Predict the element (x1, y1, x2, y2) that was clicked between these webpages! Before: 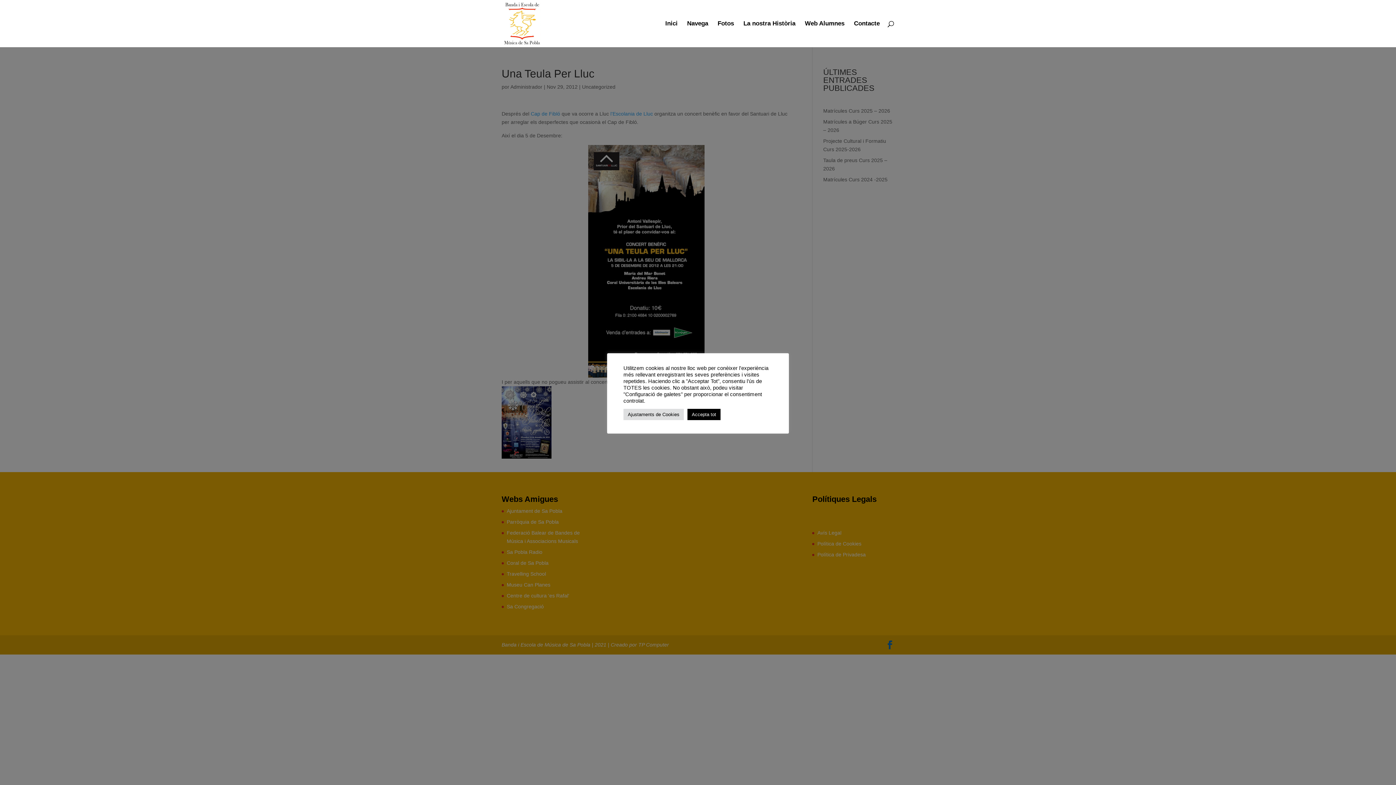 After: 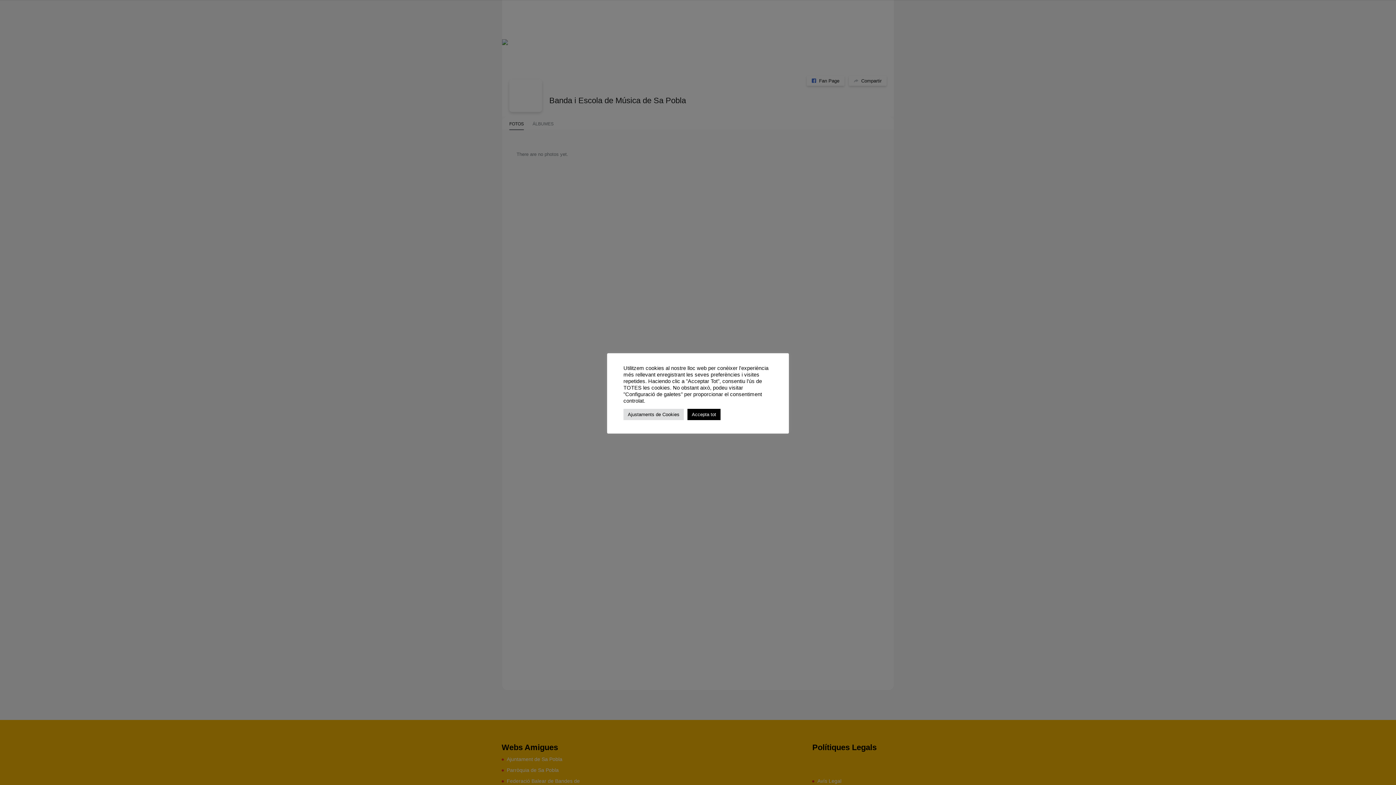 Action: bbox: (717, 21, 734, 47) label: Fotos